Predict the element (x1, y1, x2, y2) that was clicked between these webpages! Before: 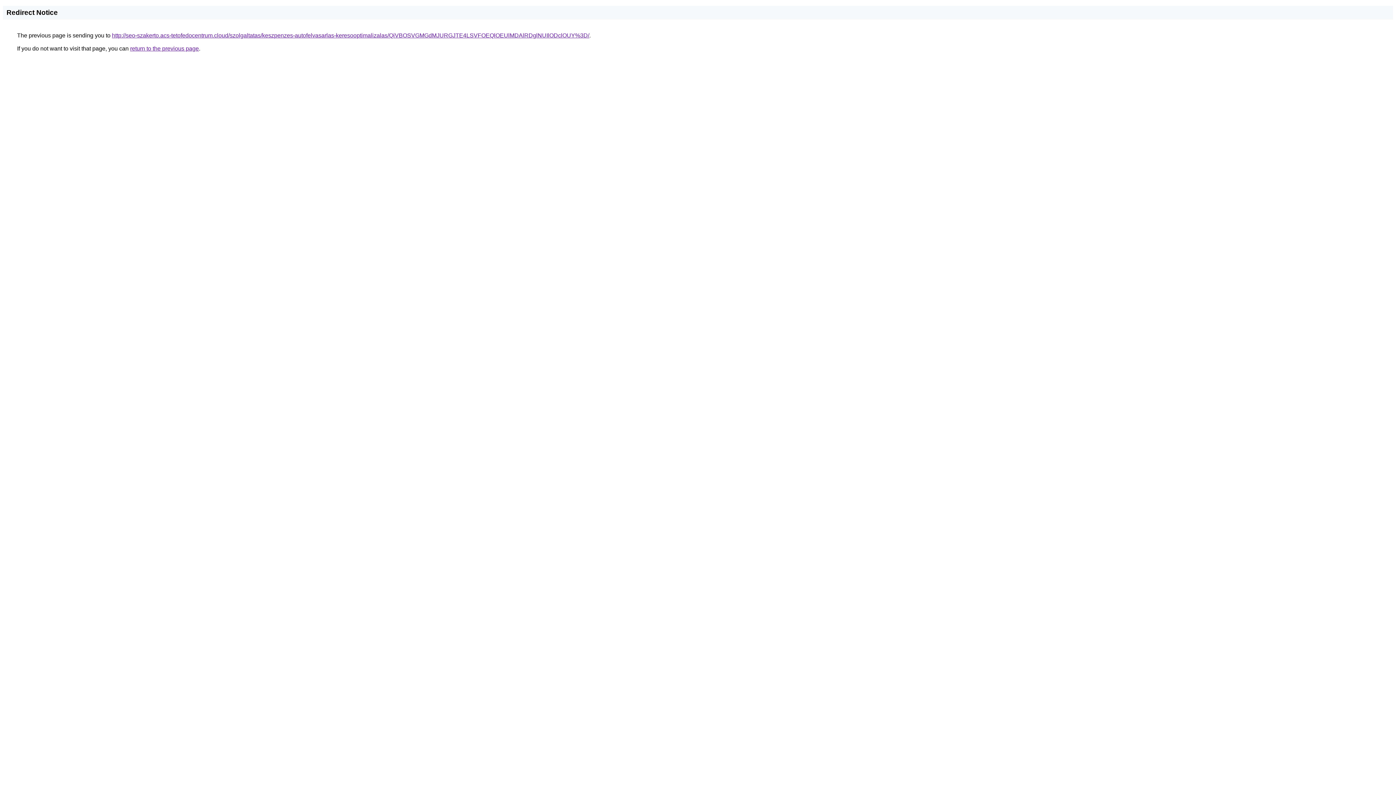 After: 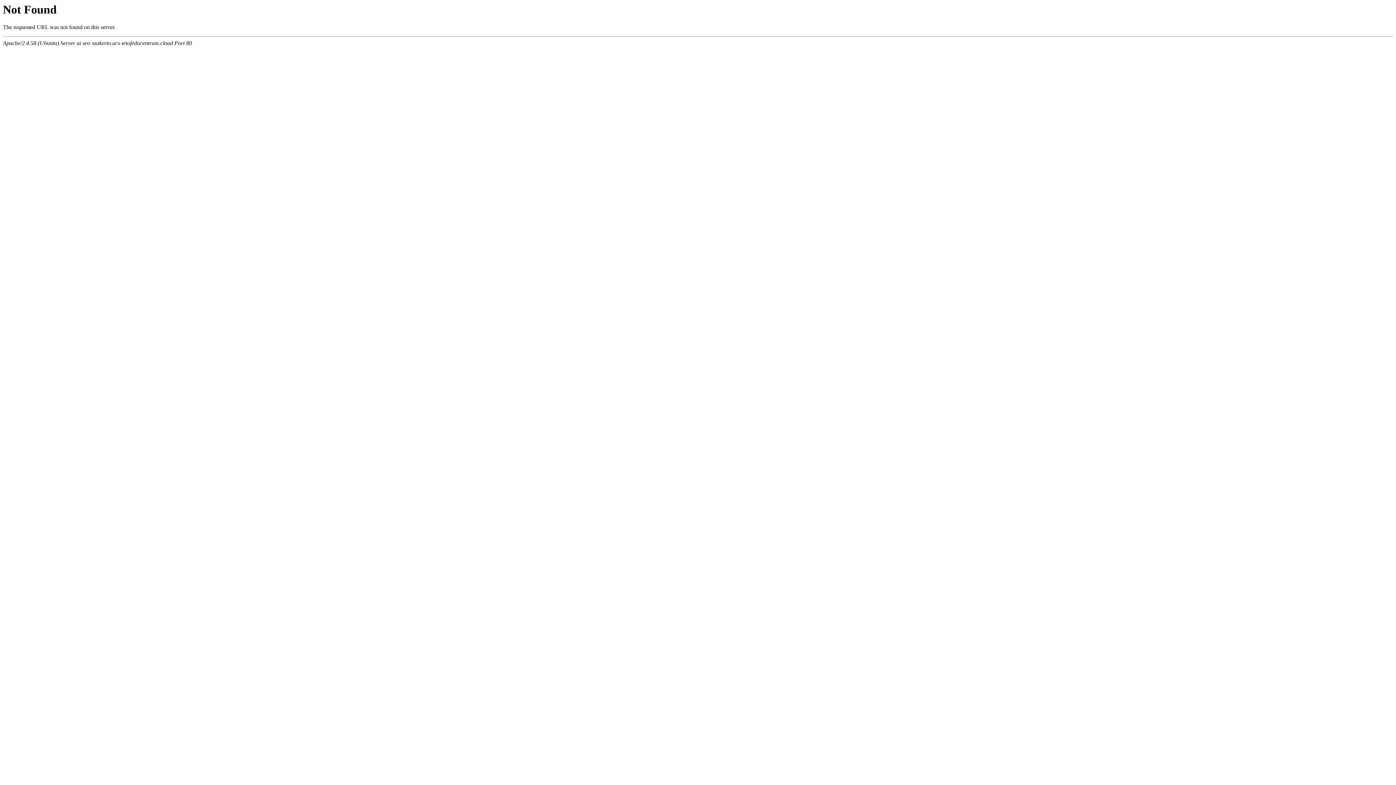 Action: label: http://seo-szakerto.acs-tetofedocentrum.cloud/szolgaltatas/keszpenzes-autofelvasarlas-keresooptimalizalas/QiVBOSVGMGdMJURGJTE4LSVFOEQlOEUlMDAlRDglNUIlODclOUY%3D/ bbox: (112, 32, 589, 38)